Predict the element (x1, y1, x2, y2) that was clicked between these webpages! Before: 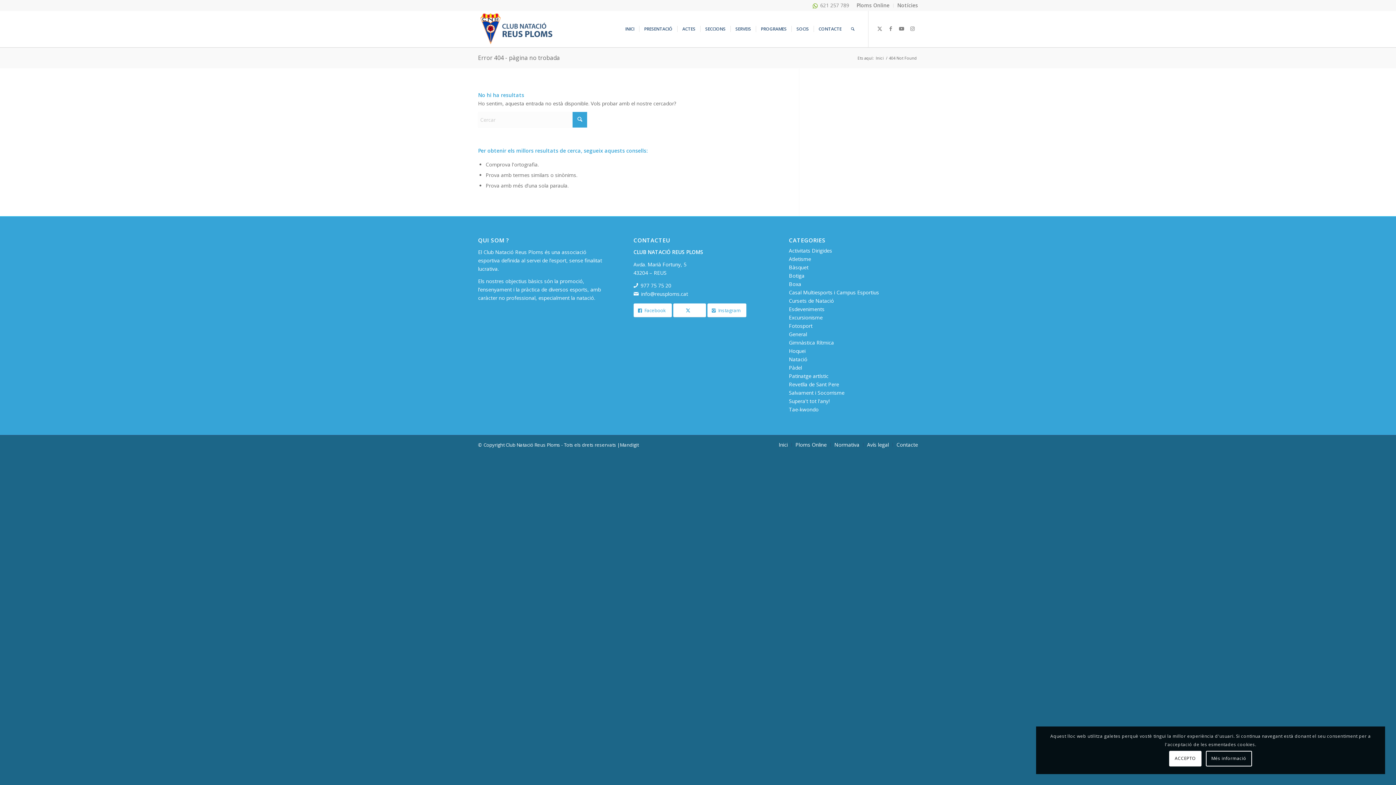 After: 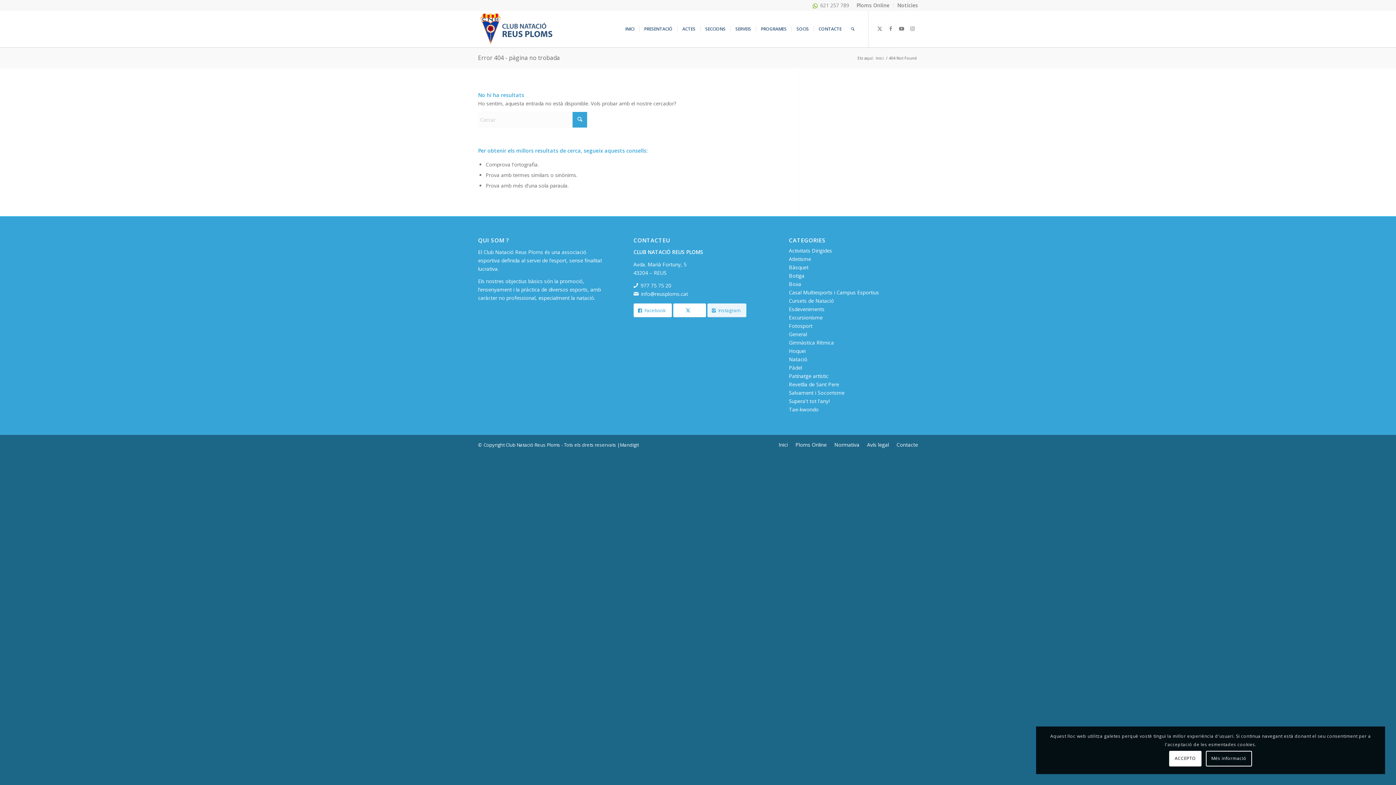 Action: label:  Instagram bbox: (707, 303, 746, 317)